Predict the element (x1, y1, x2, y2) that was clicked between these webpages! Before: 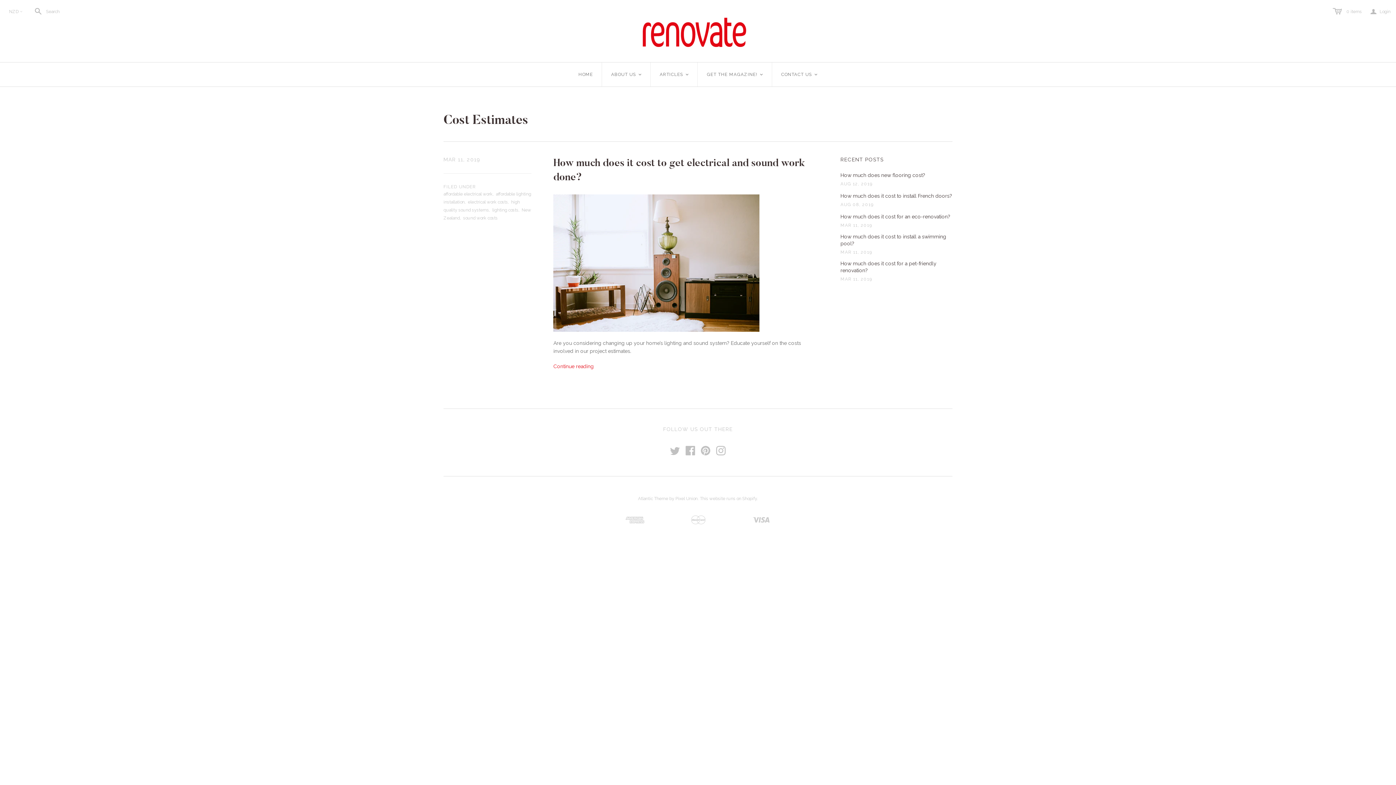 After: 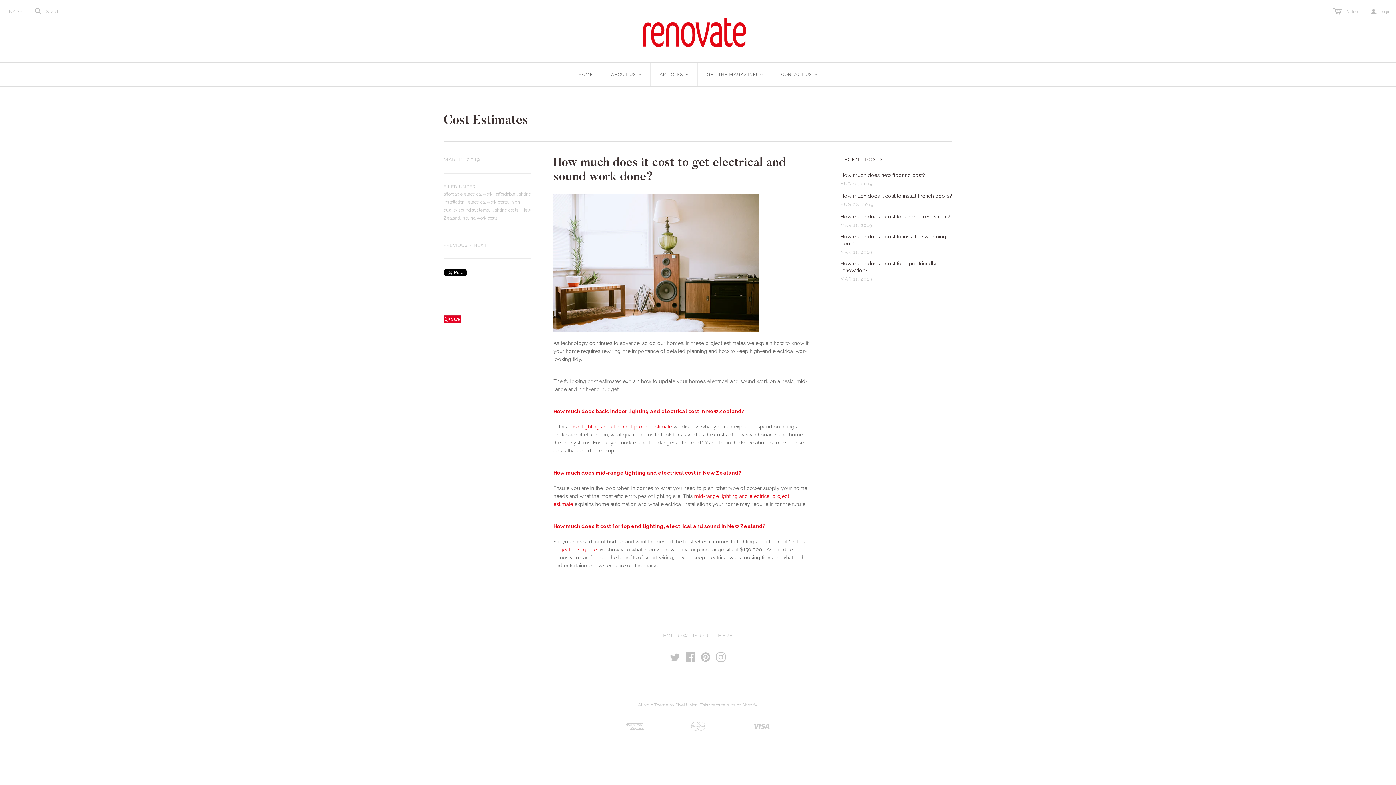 Action: label: Continue reading bbox: (553, 363, 593, 369)